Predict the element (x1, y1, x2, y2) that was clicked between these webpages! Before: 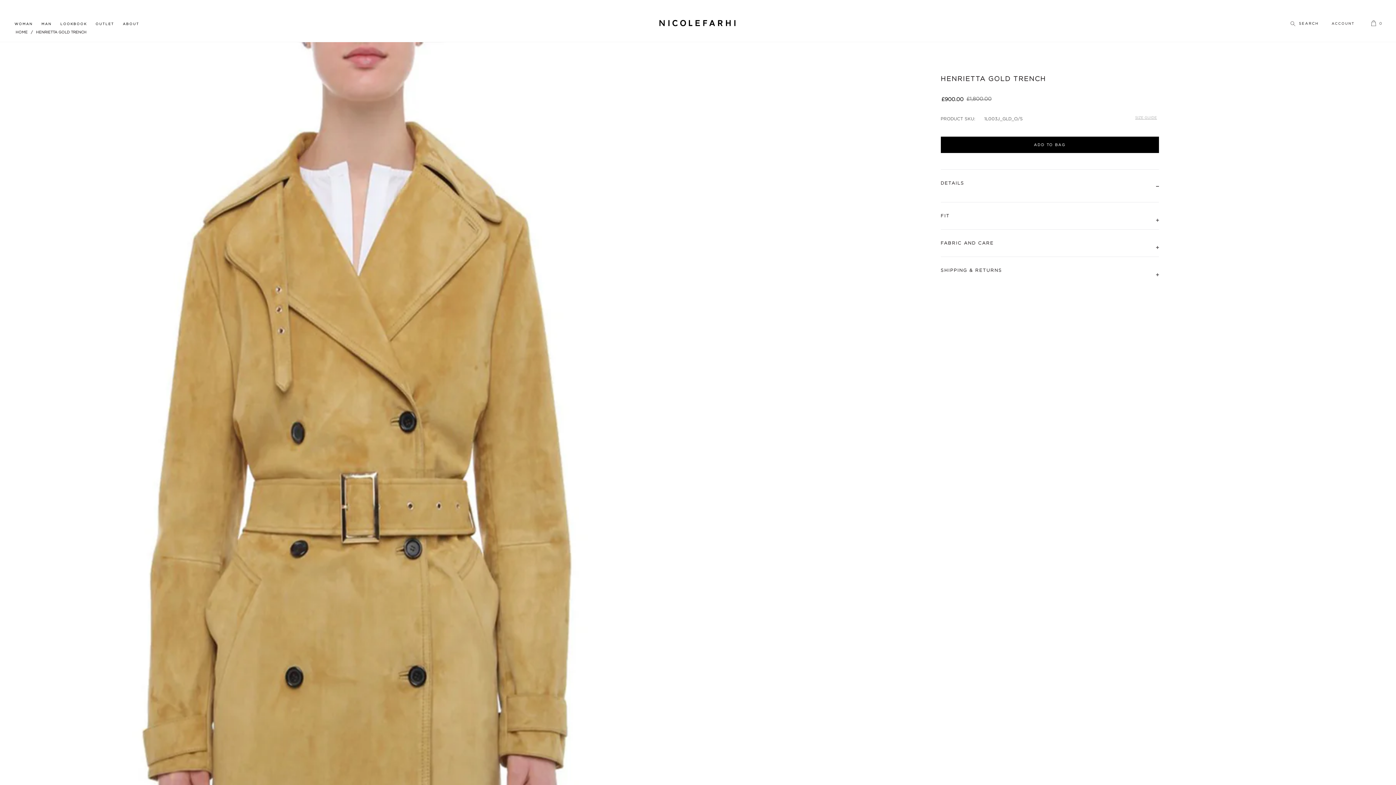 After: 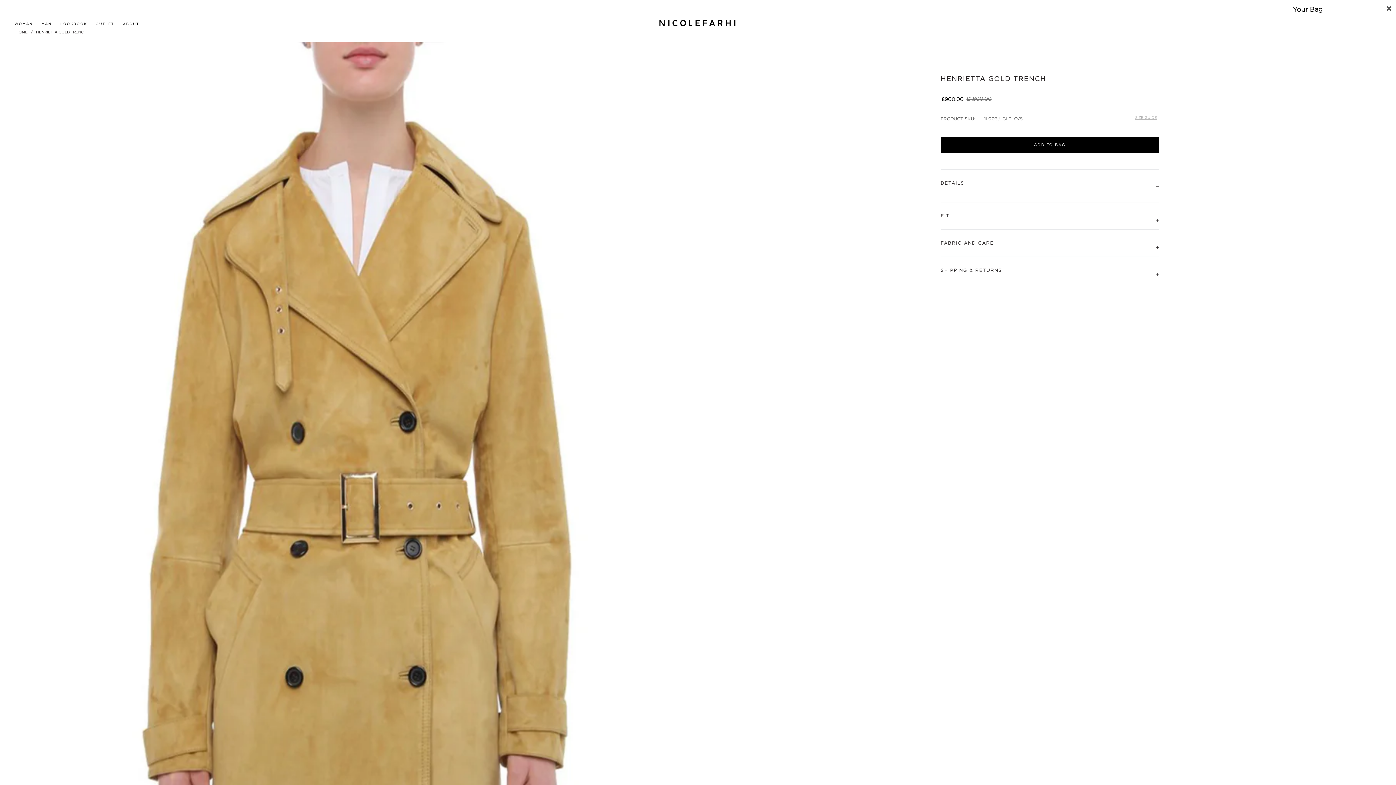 Action: label:  0 bbox: (1368, 21, 1380, 27)